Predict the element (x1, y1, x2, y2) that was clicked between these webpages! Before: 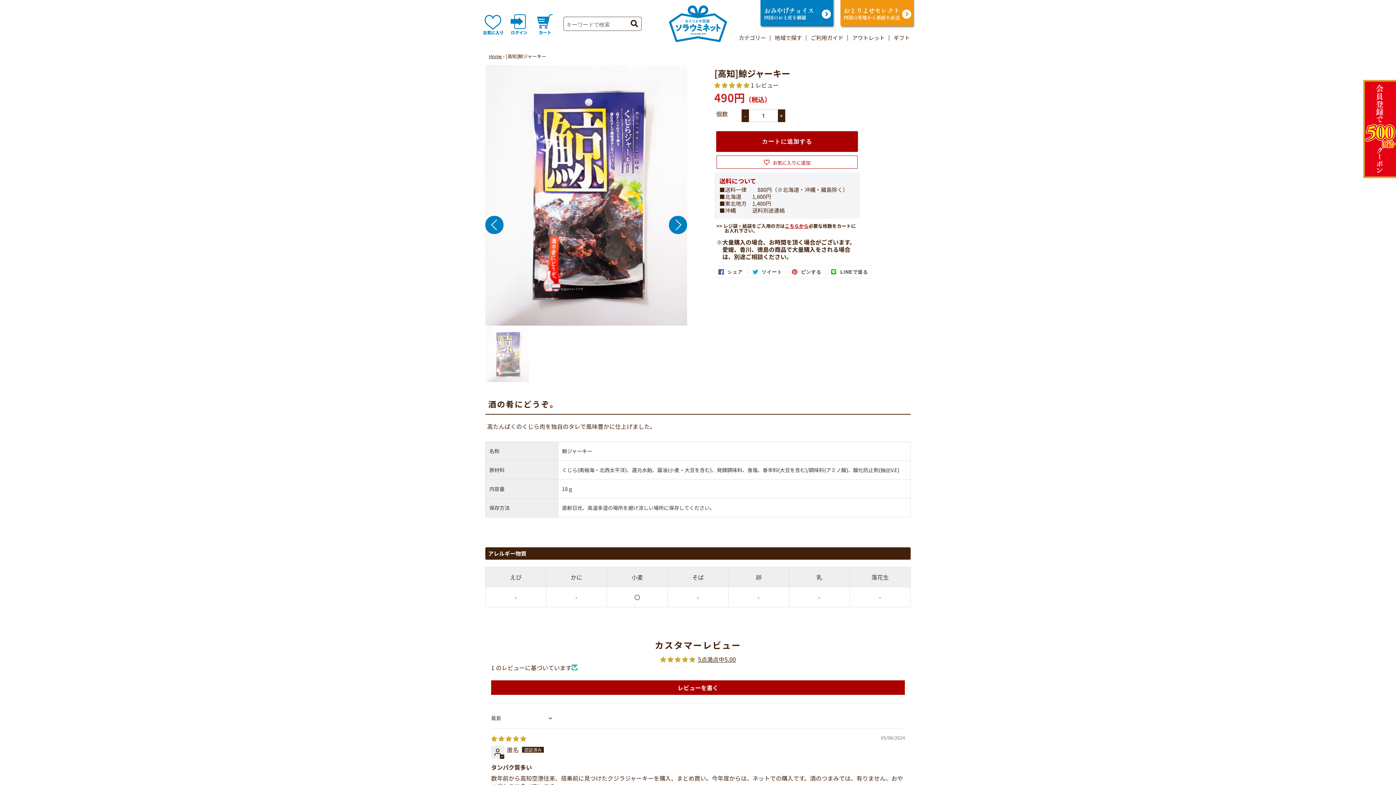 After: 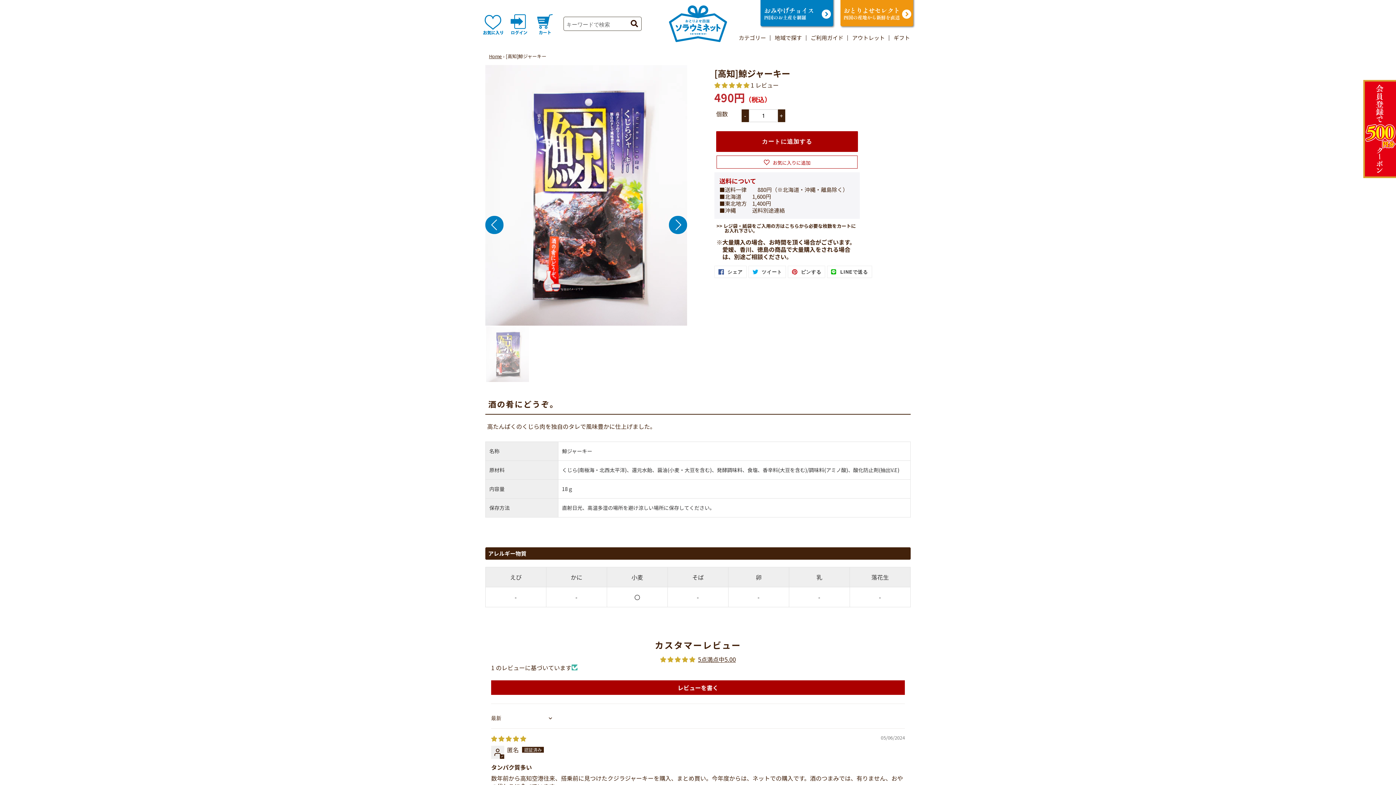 Action: bbox: (785, 222, 808, 229) label: こちらから